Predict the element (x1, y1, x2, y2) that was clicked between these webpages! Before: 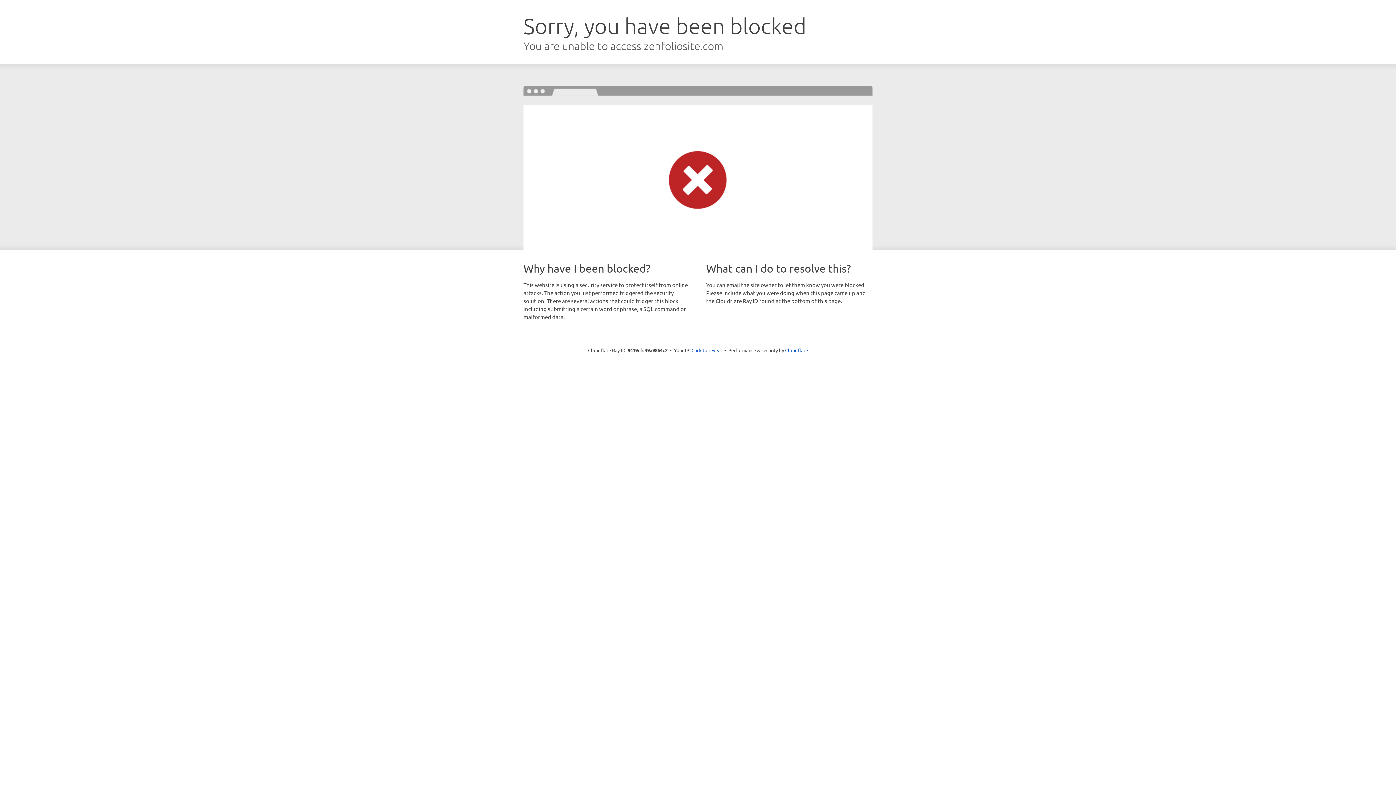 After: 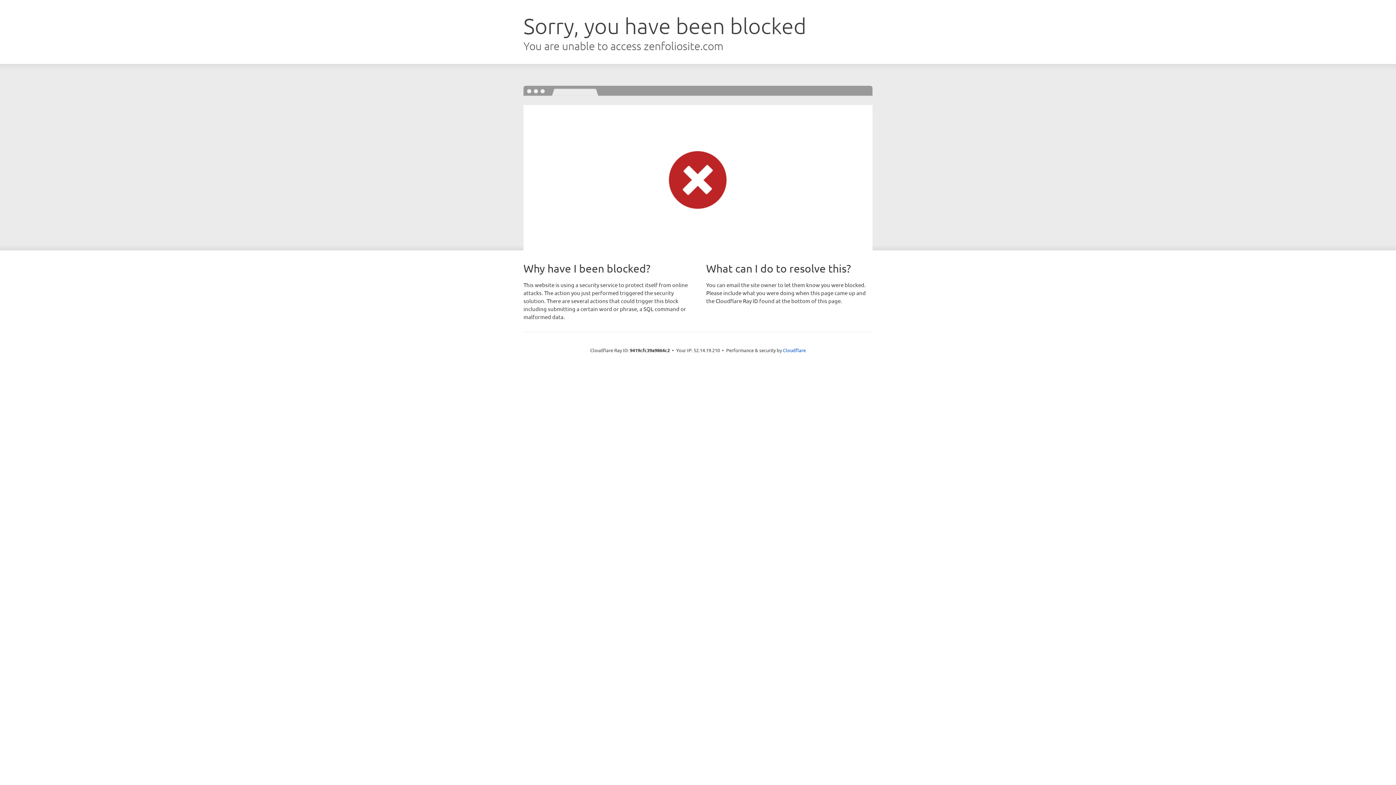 Action: bbox: (691, 346, 722, 353) label: Click to reveal